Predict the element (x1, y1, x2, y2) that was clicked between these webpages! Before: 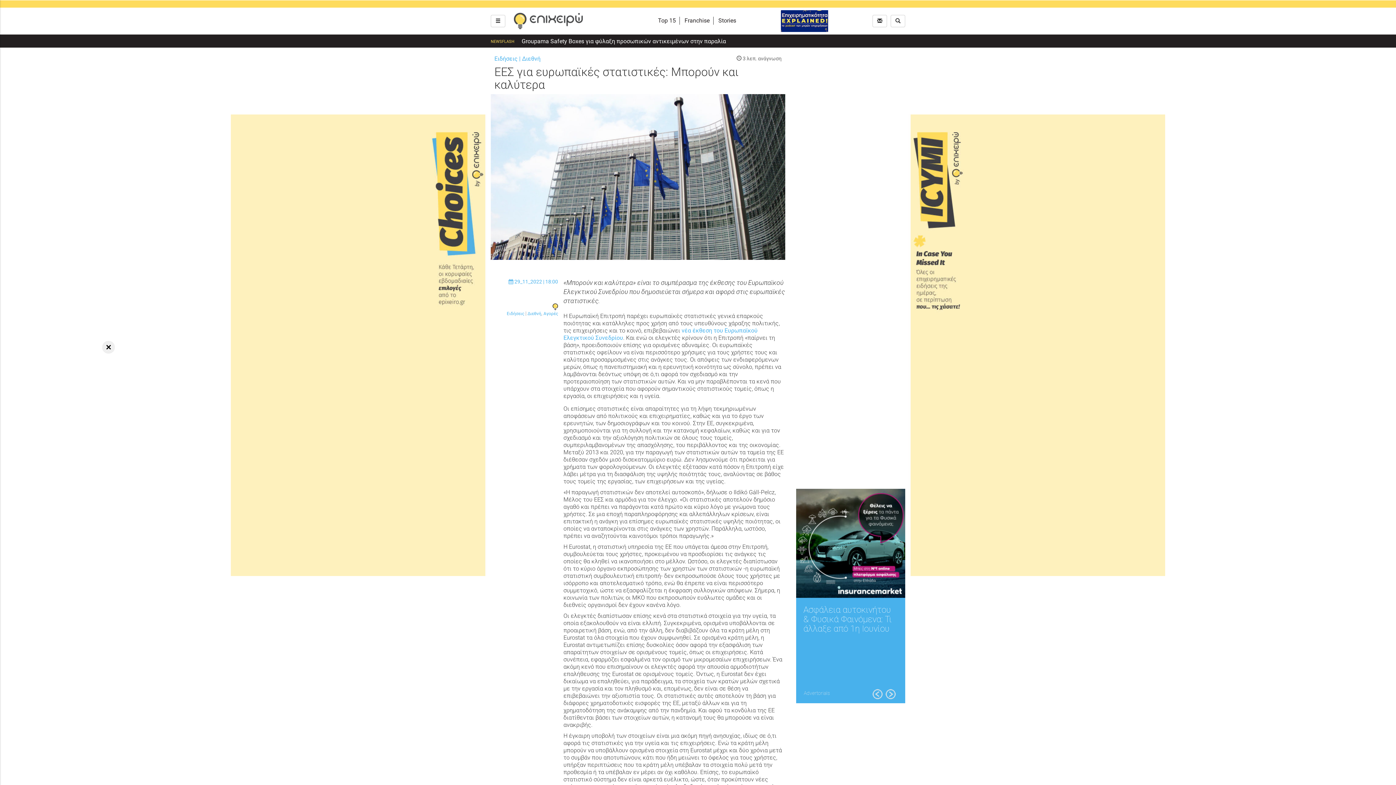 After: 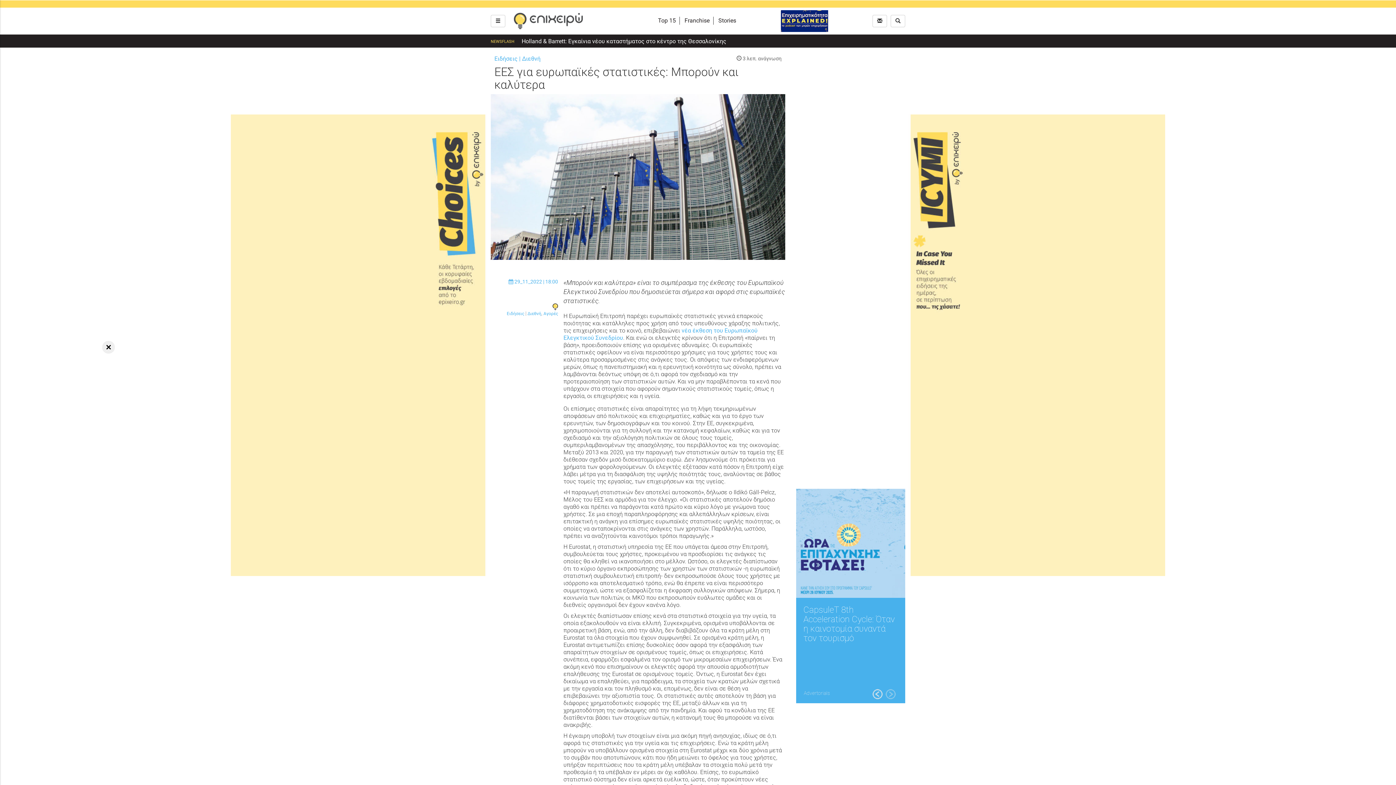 Action: bbox: (885, 688, 896, 698)